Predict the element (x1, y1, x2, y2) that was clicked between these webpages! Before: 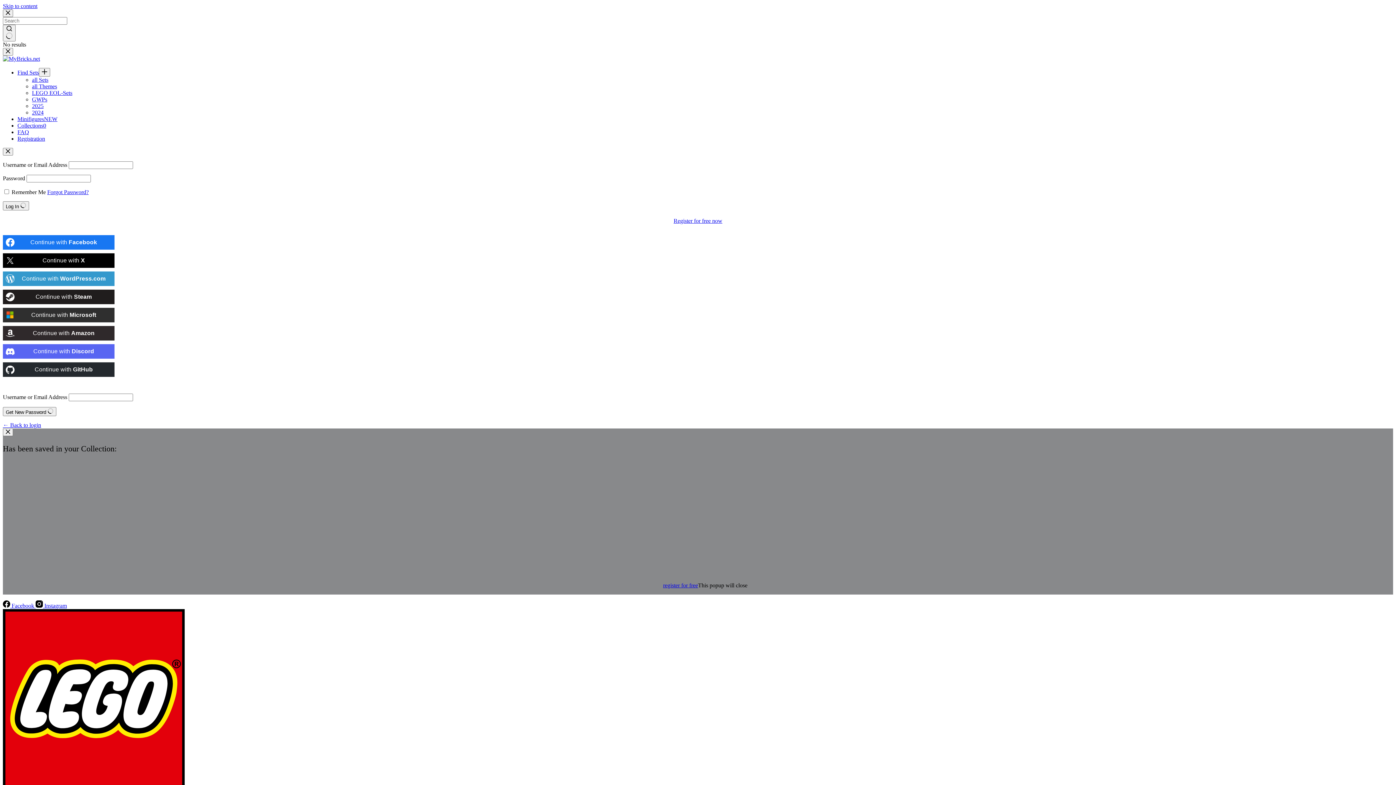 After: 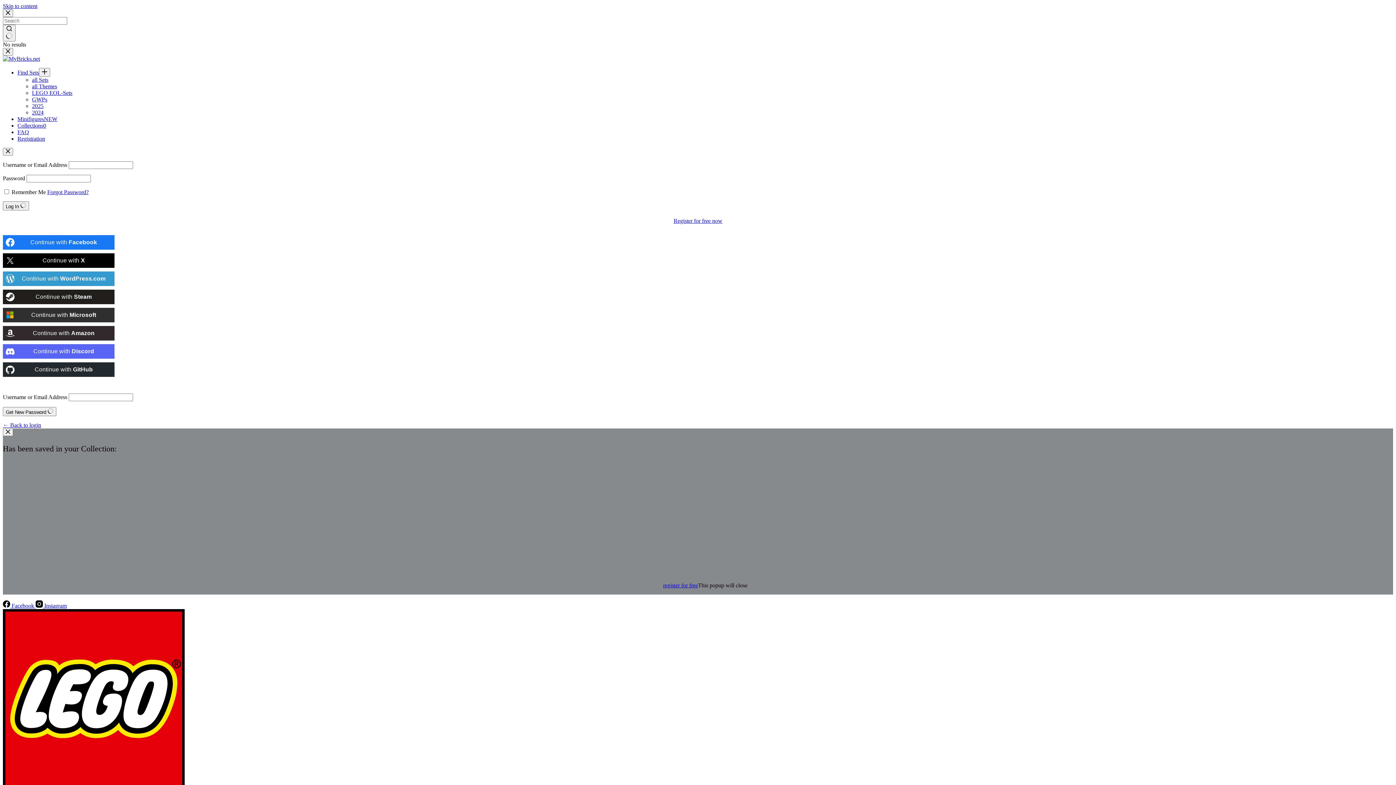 Action: label: Continue with <b>Amazon</b> bbox: (2, 326, 114, 340)